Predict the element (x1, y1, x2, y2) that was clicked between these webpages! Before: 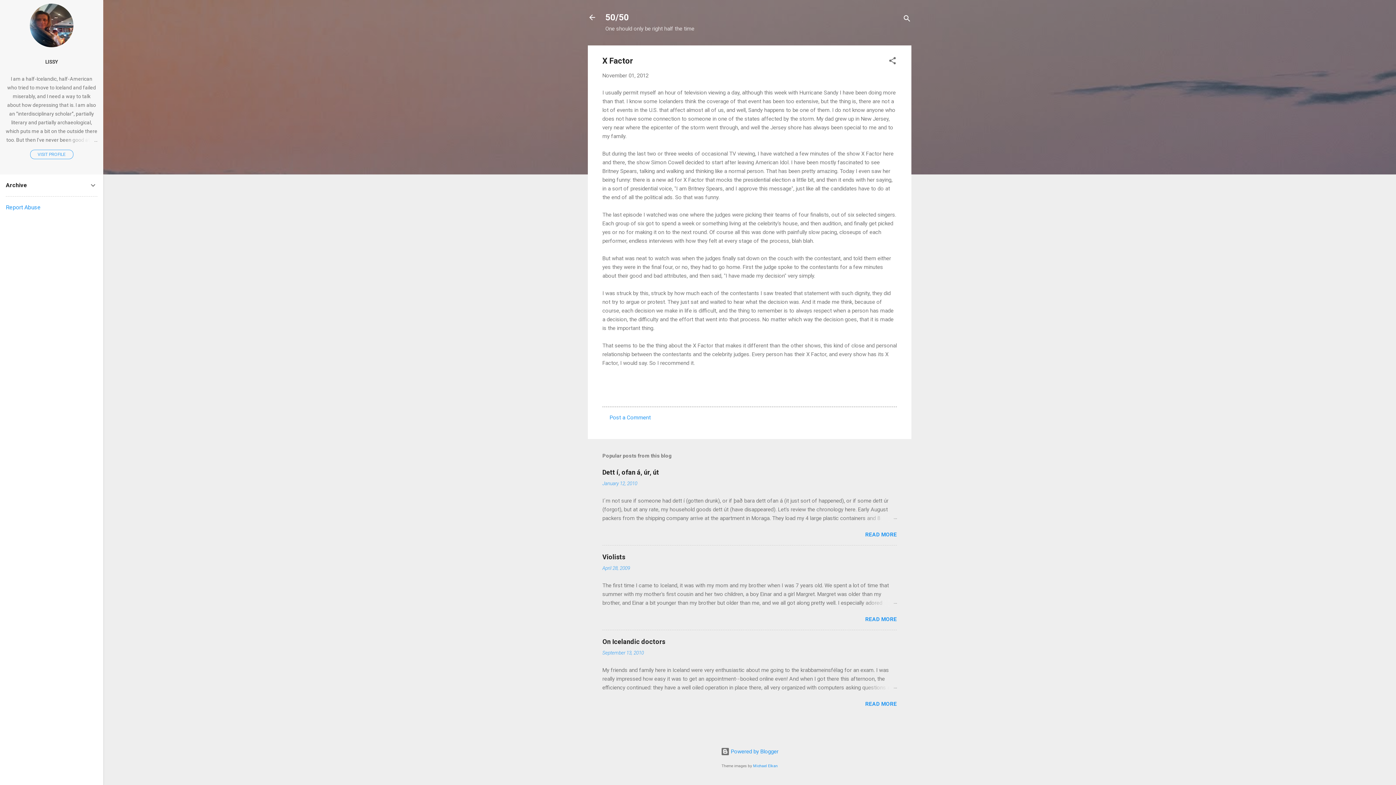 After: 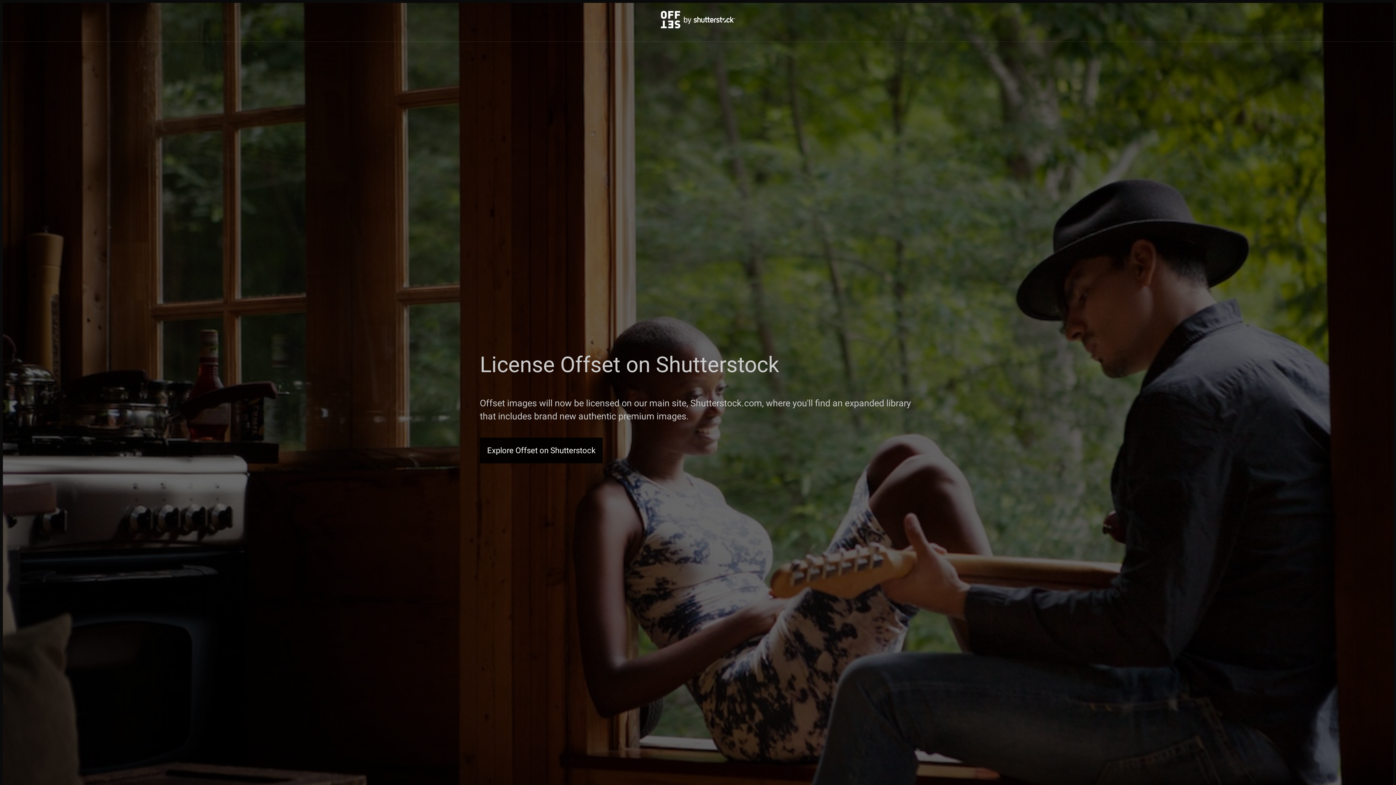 Action: bbox: (753, 764, 778, 768) label: Michael Elkan